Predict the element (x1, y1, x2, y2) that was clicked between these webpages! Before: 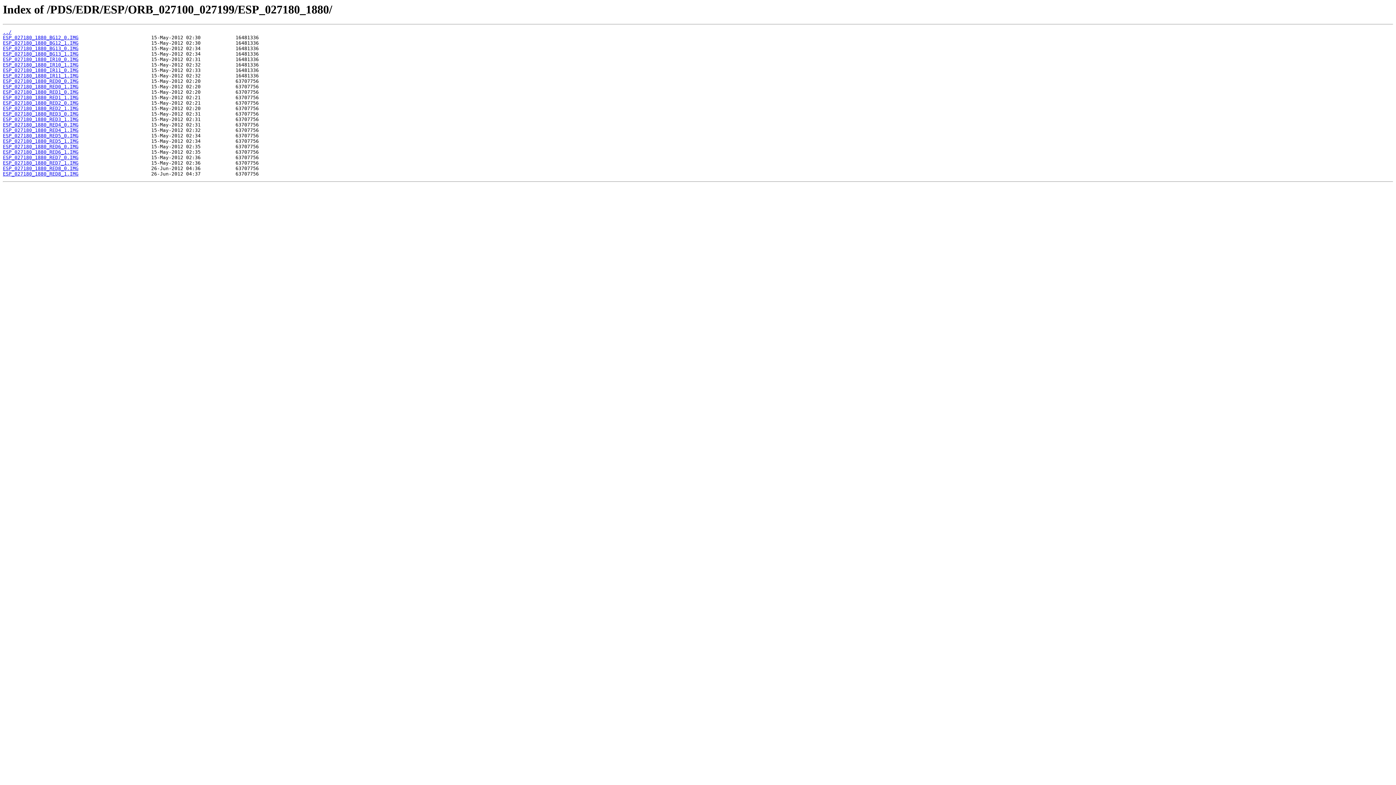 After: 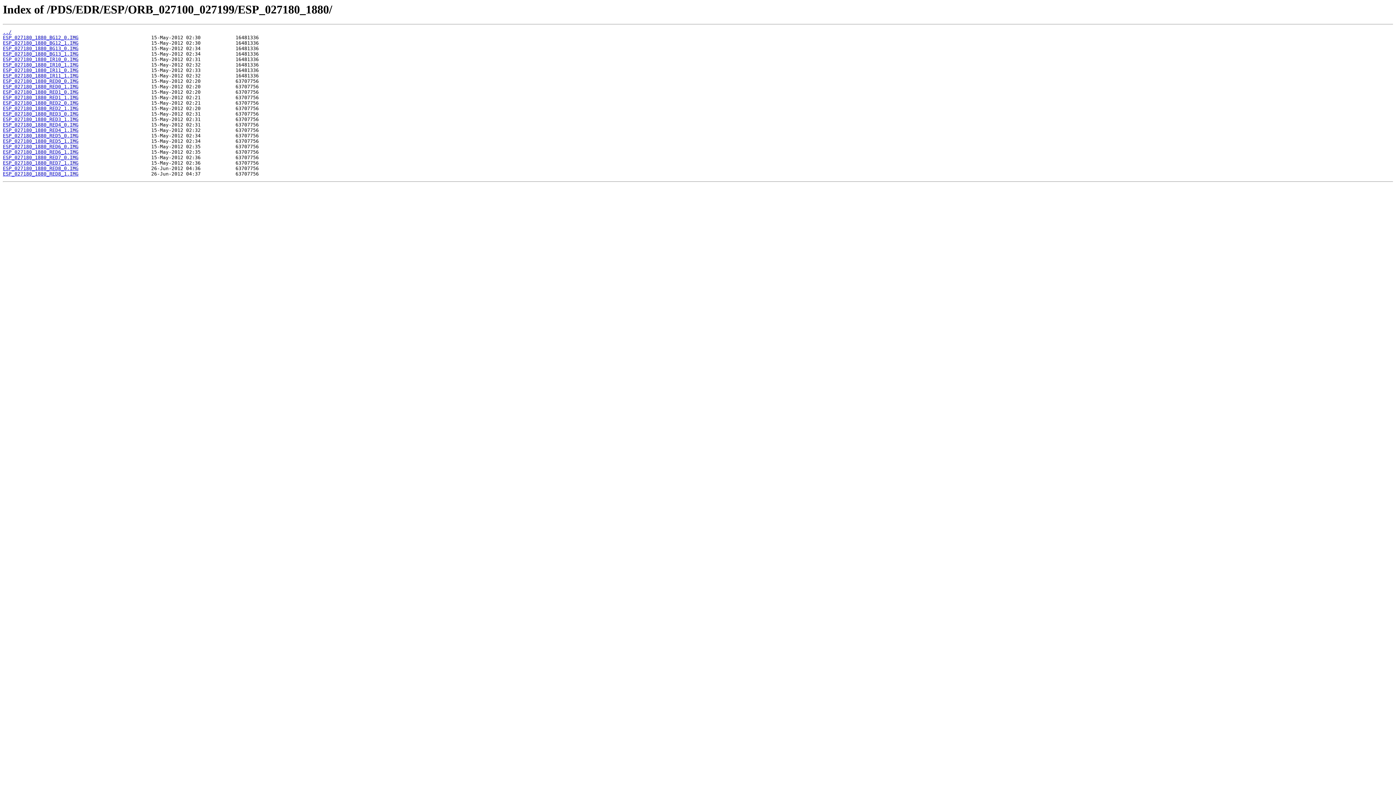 Action: bbox: (2, 111, 78, 116) label: ESP_027180_1880_RED3_0.IMG